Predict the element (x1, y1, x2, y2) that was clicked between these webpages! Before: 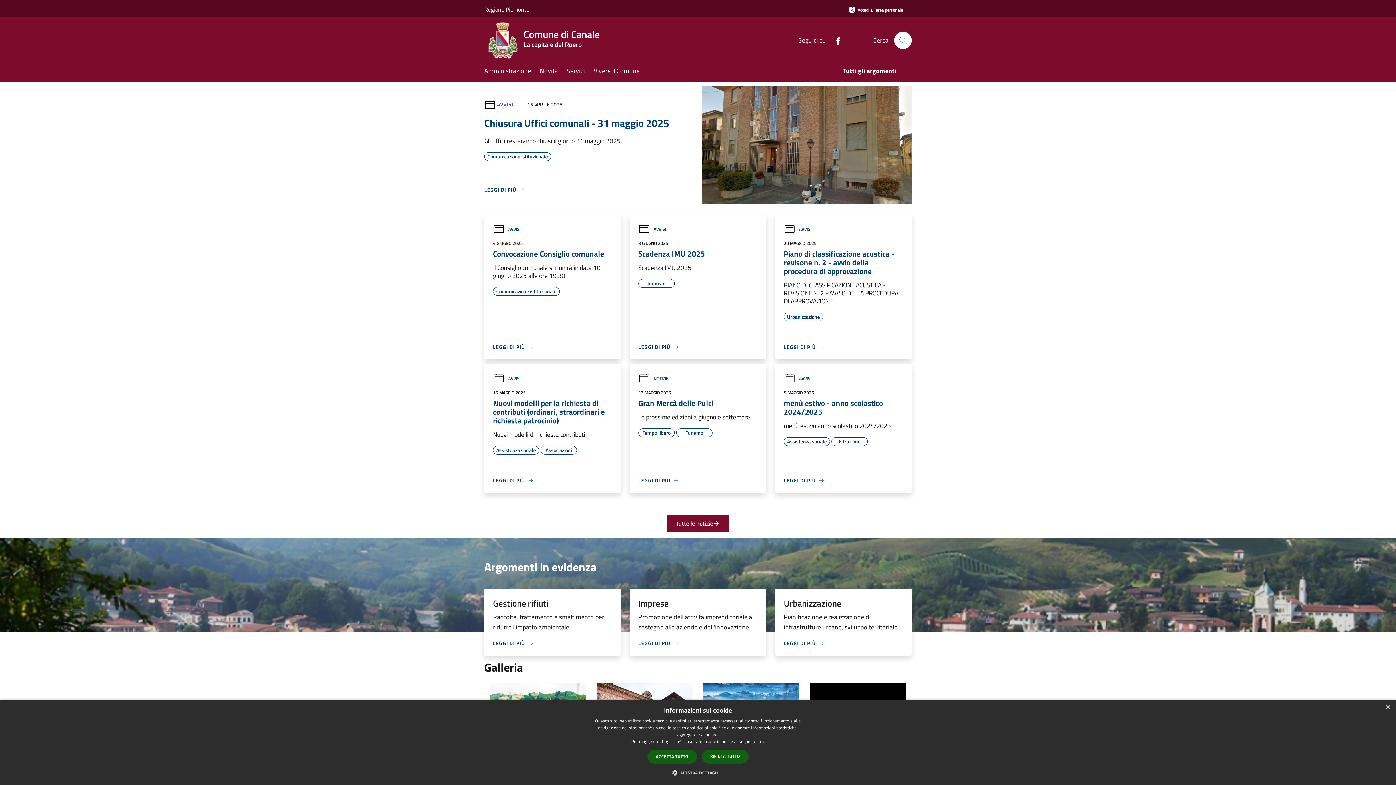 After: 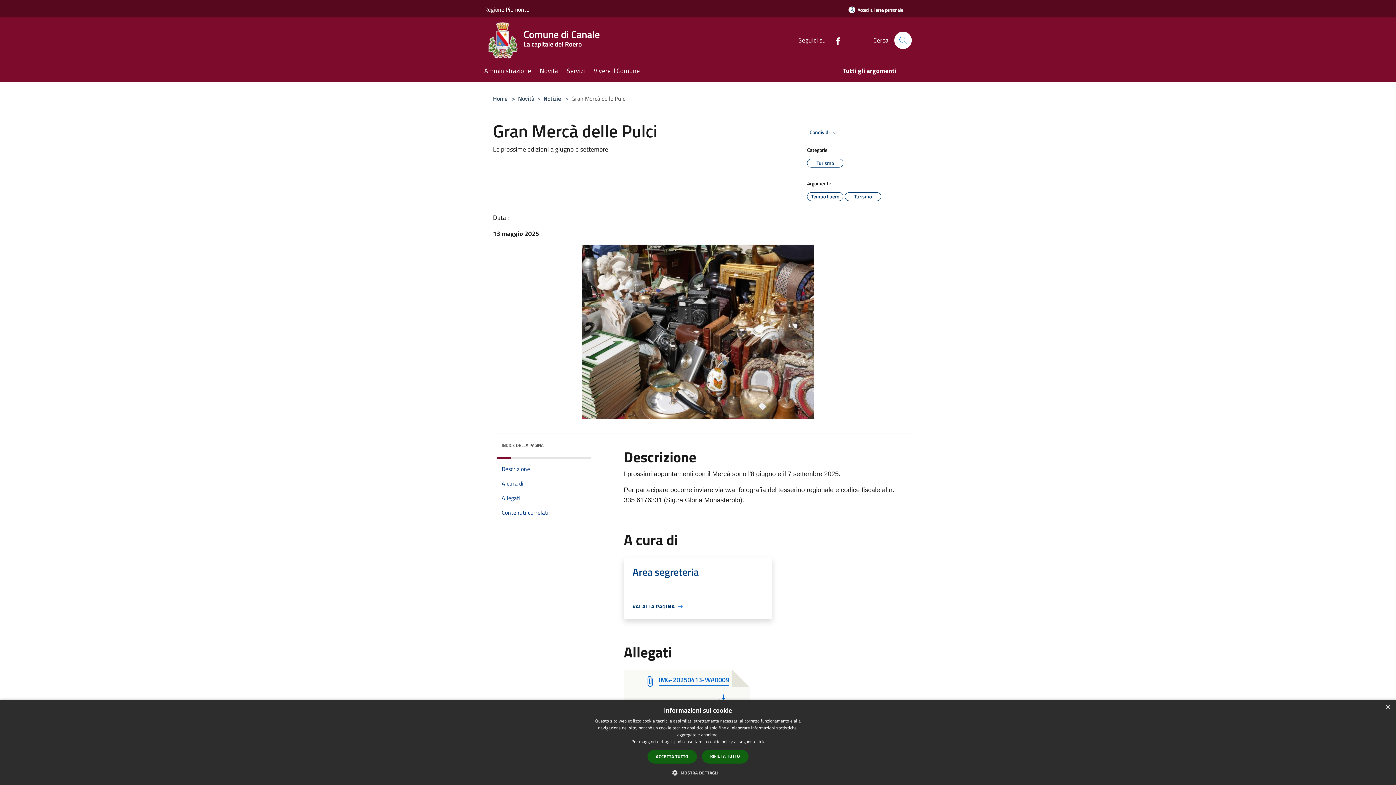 Action: label: Gran Mercà delle Pulci bbox: (638, 398, 757, 407)